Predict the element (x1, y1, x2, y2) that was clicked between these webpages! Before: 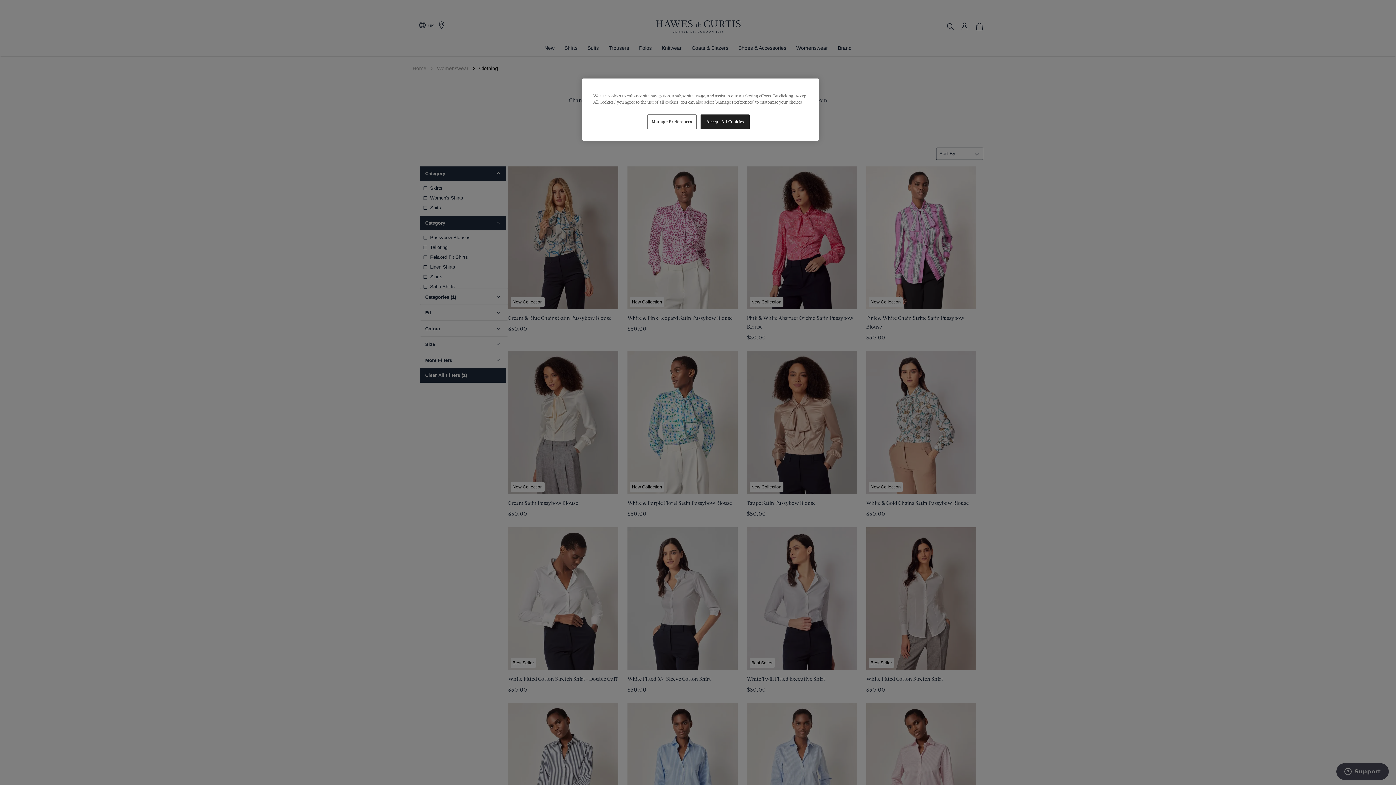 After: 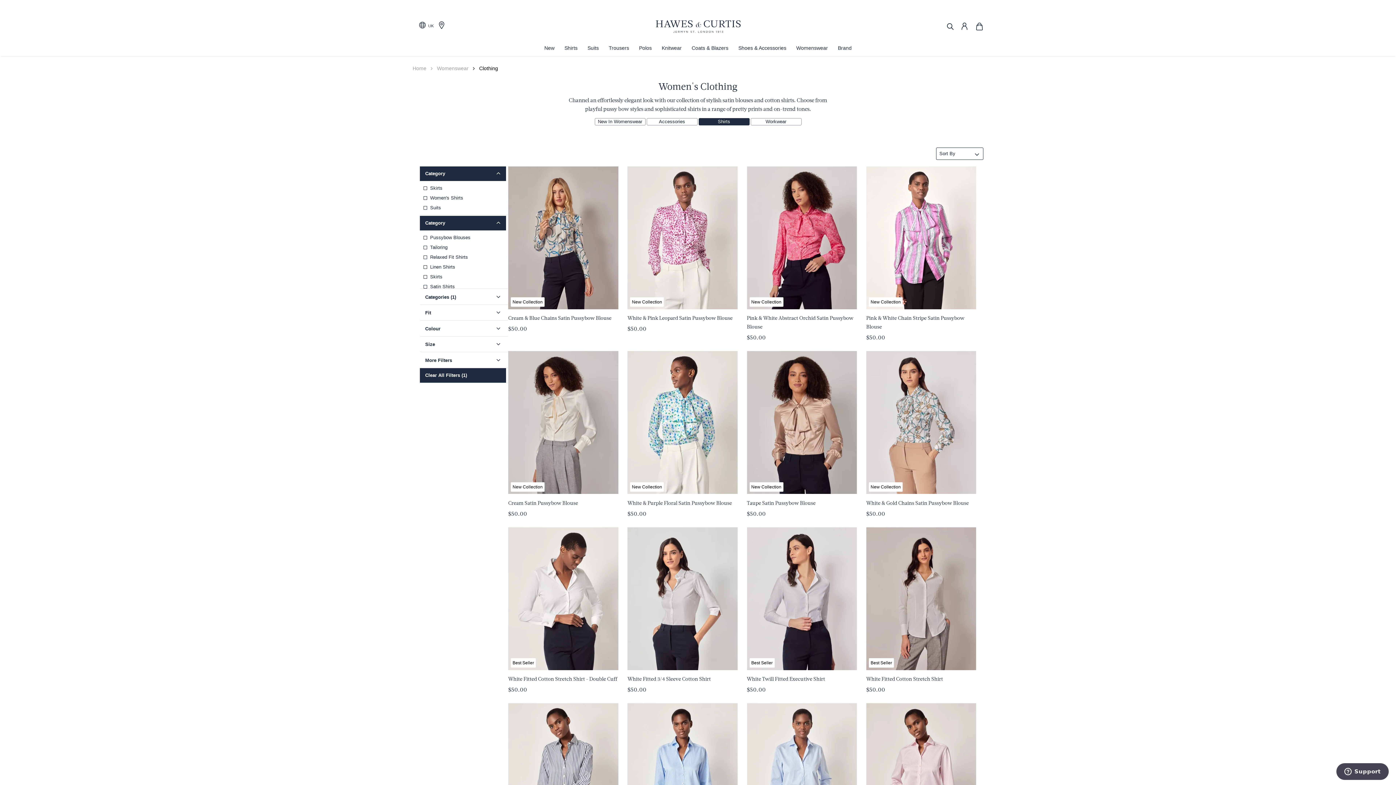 Action: bbox: (700, 114, 749, 129) label: Accept All Cookies